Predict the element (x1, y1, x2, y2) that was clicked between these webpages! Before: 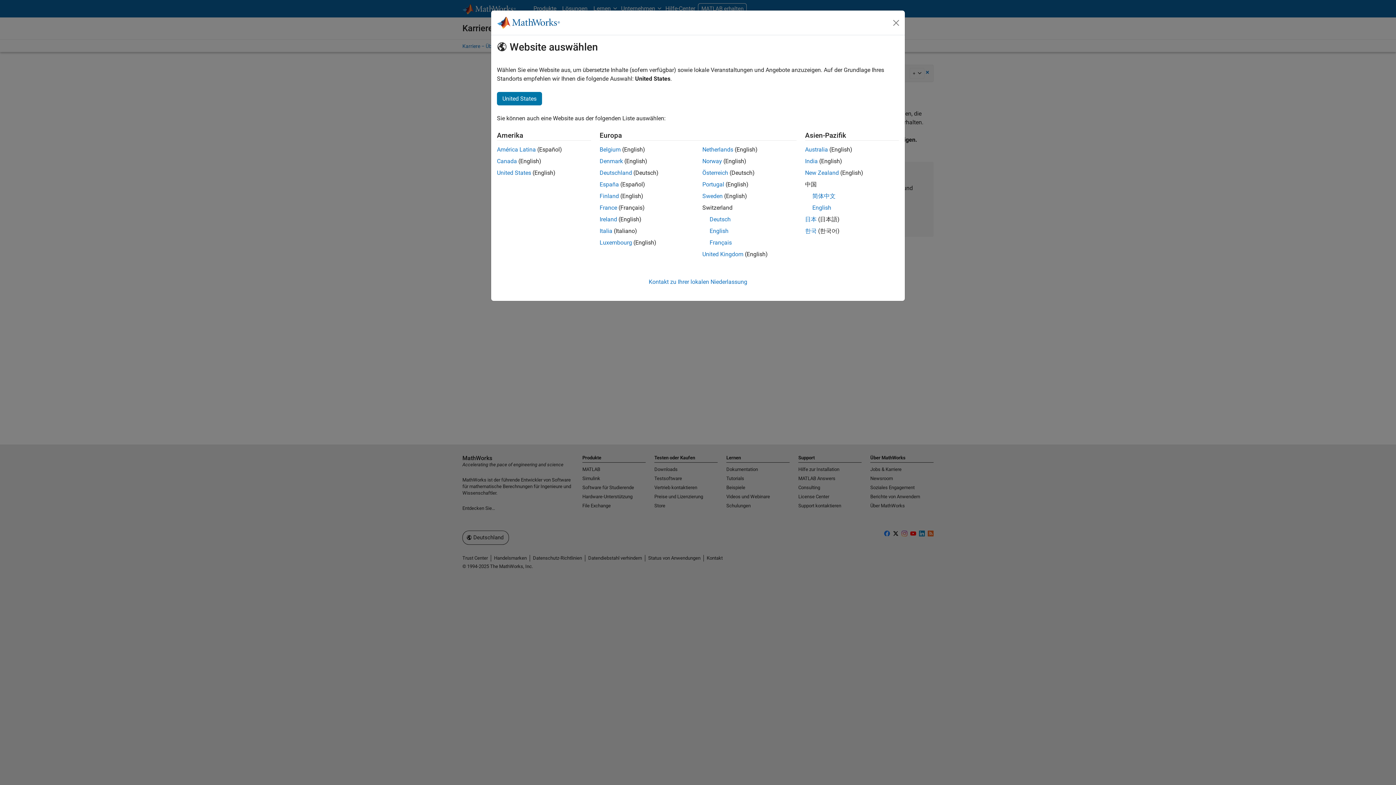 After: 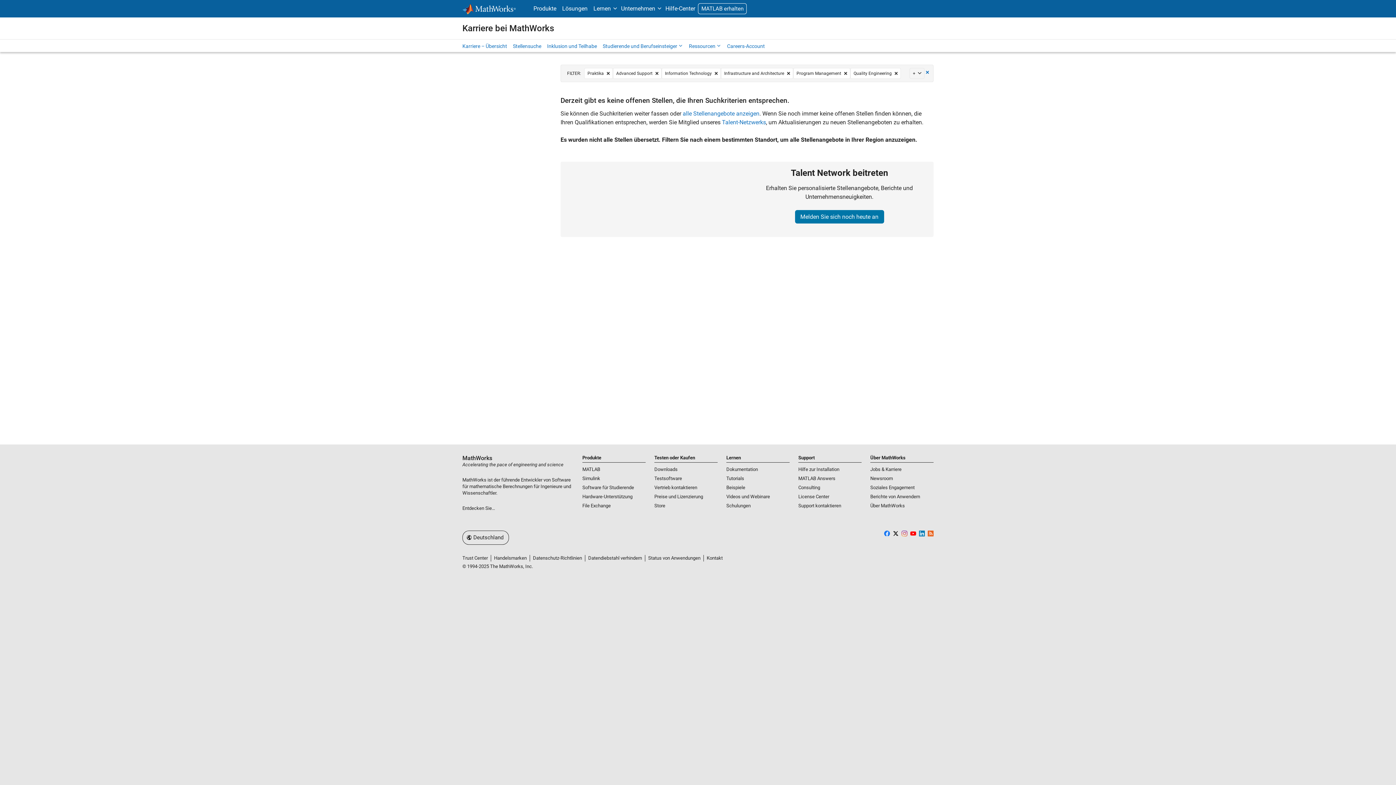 Action: bbox: (702, 169, 728, 176) label: Österreich